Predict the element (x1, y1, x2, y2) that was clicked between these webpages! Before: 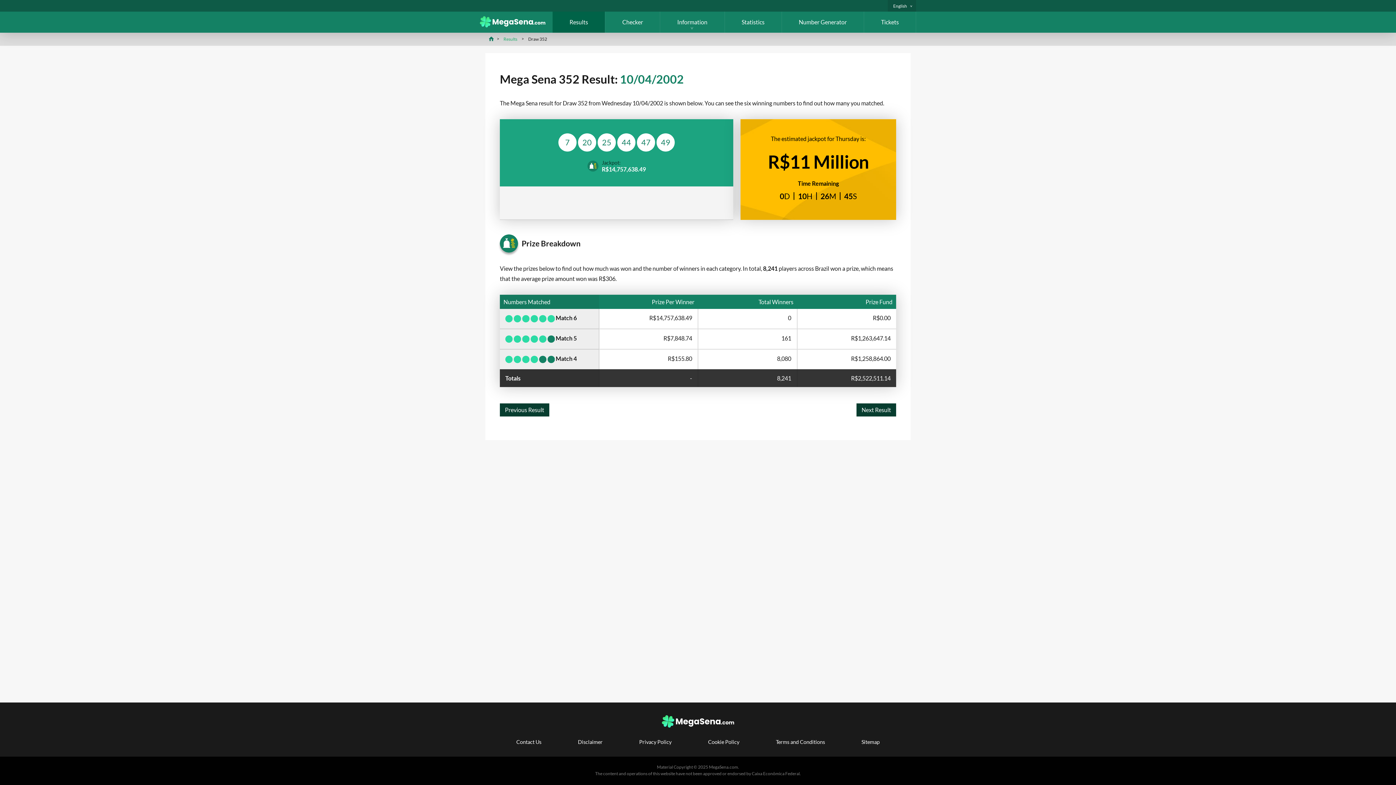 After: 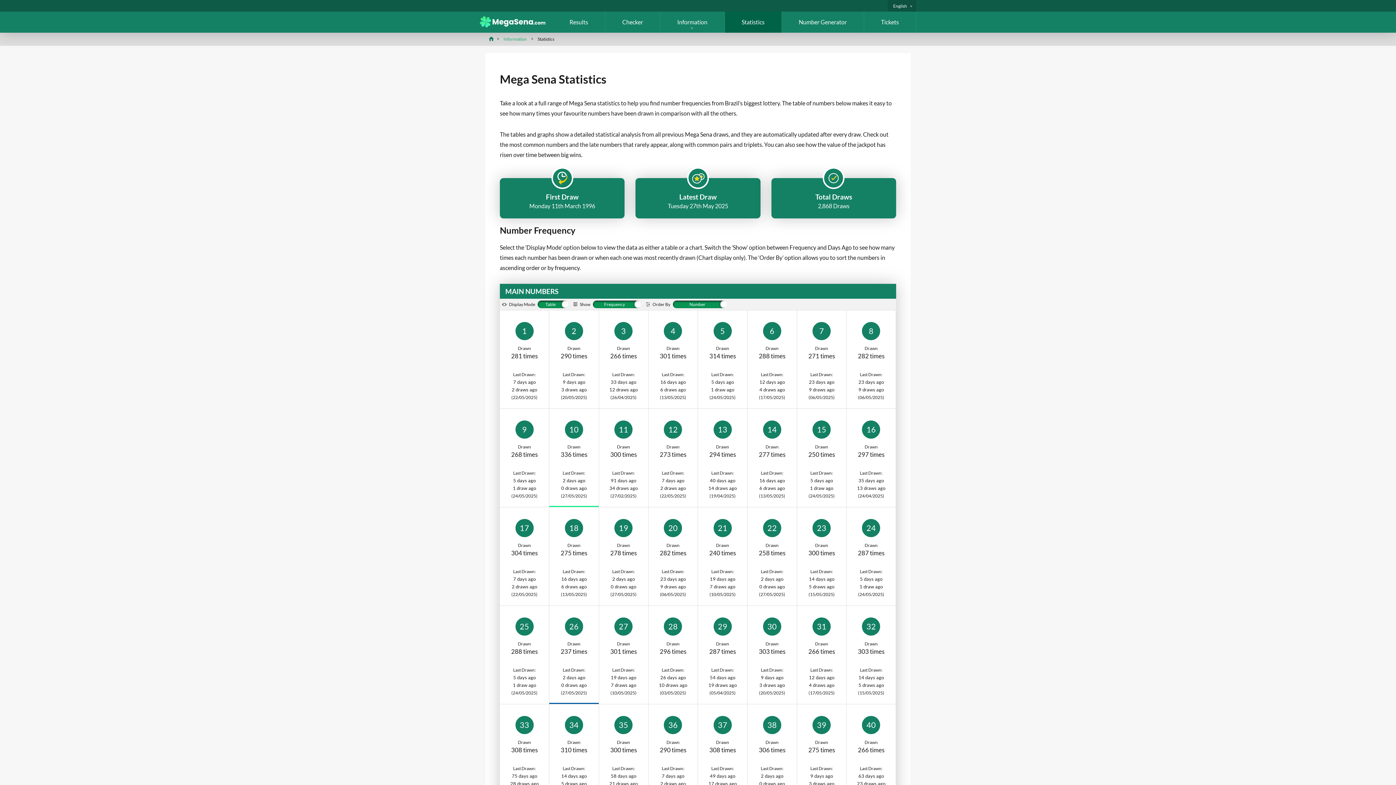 Action: label: Statistics bbox: (724, 11, 781, 32)